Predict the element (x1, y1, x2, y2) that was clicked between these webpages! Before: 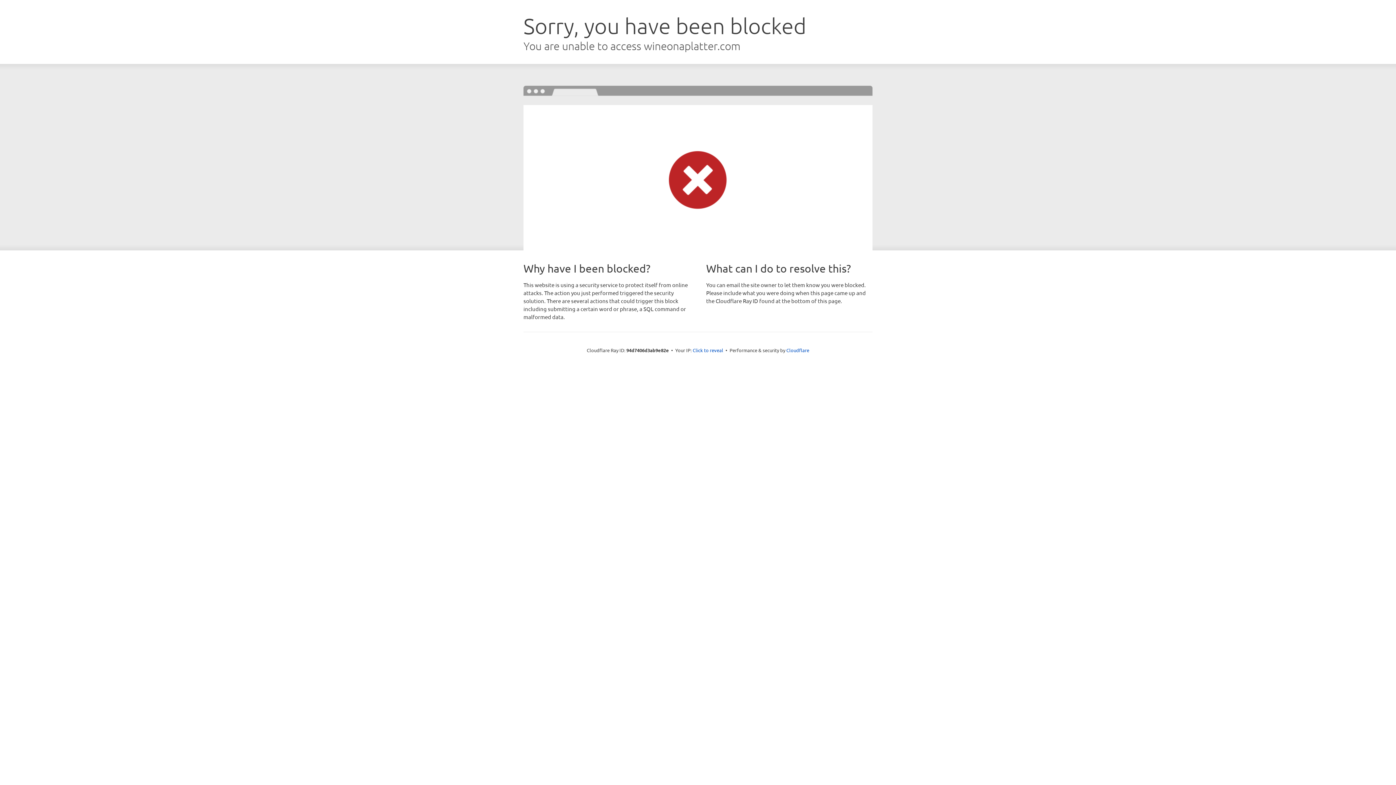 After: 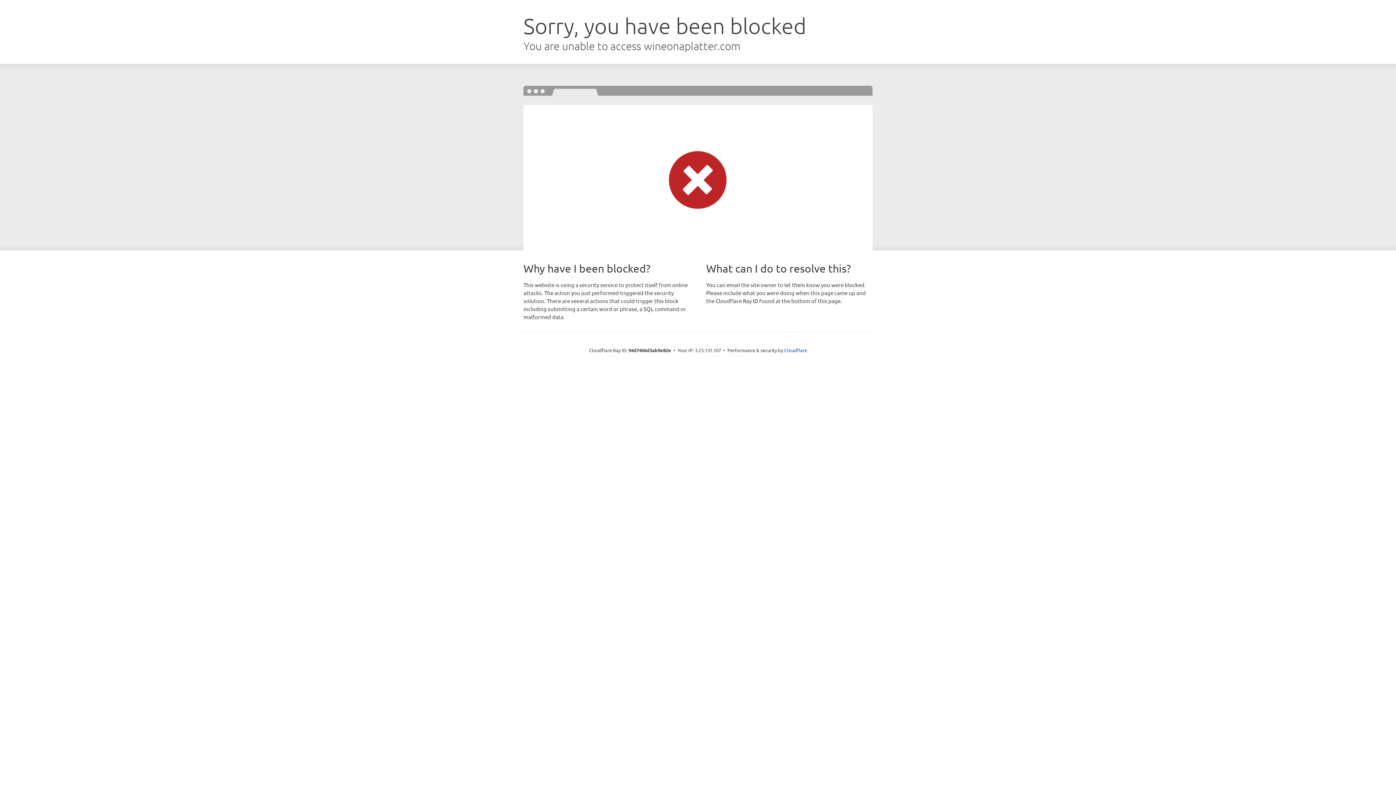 Action: label: Click to reveal bbox: (692, 346, 723, 353)